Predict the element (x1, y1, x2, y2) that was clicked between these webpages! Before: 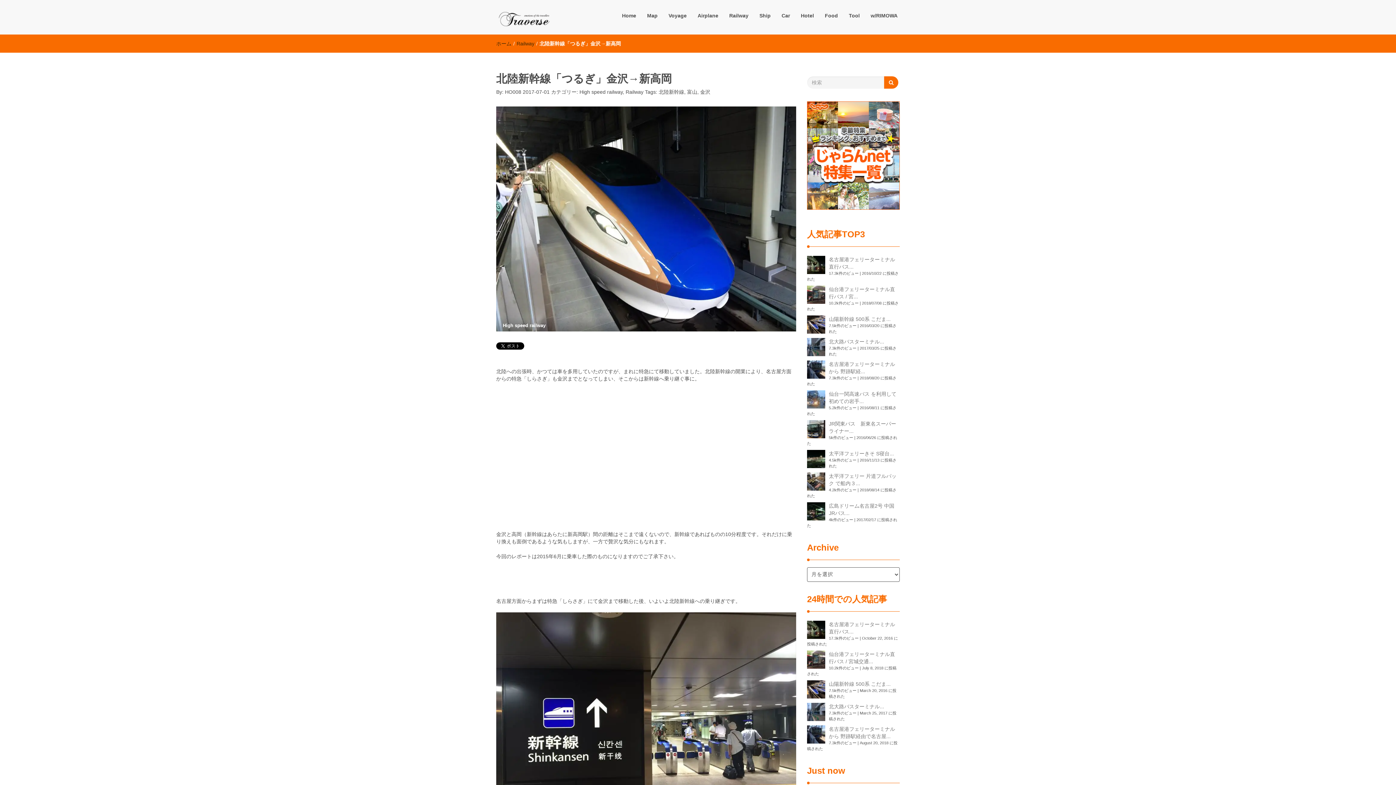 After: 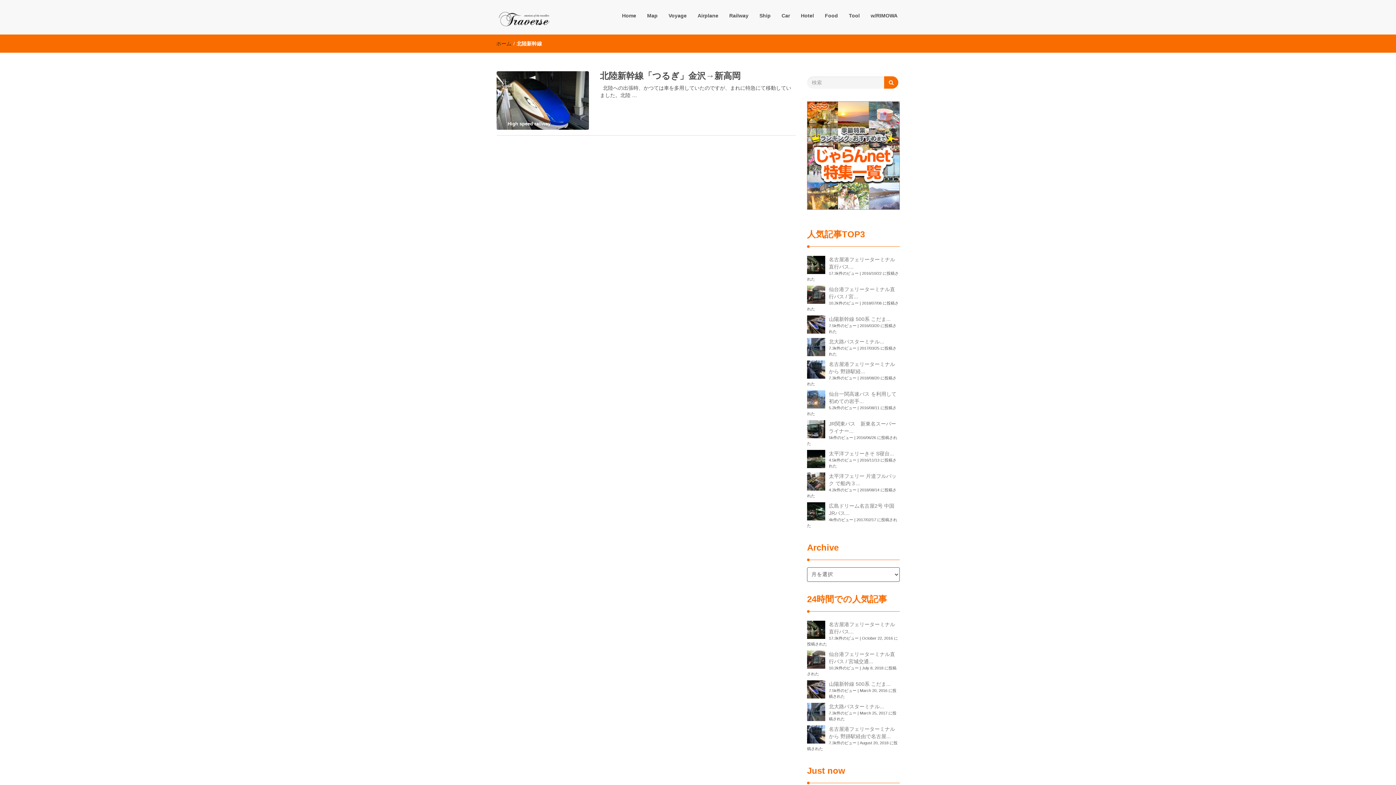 Action: bbox: (658, 89, 684, 94) label: 北陸新幹線